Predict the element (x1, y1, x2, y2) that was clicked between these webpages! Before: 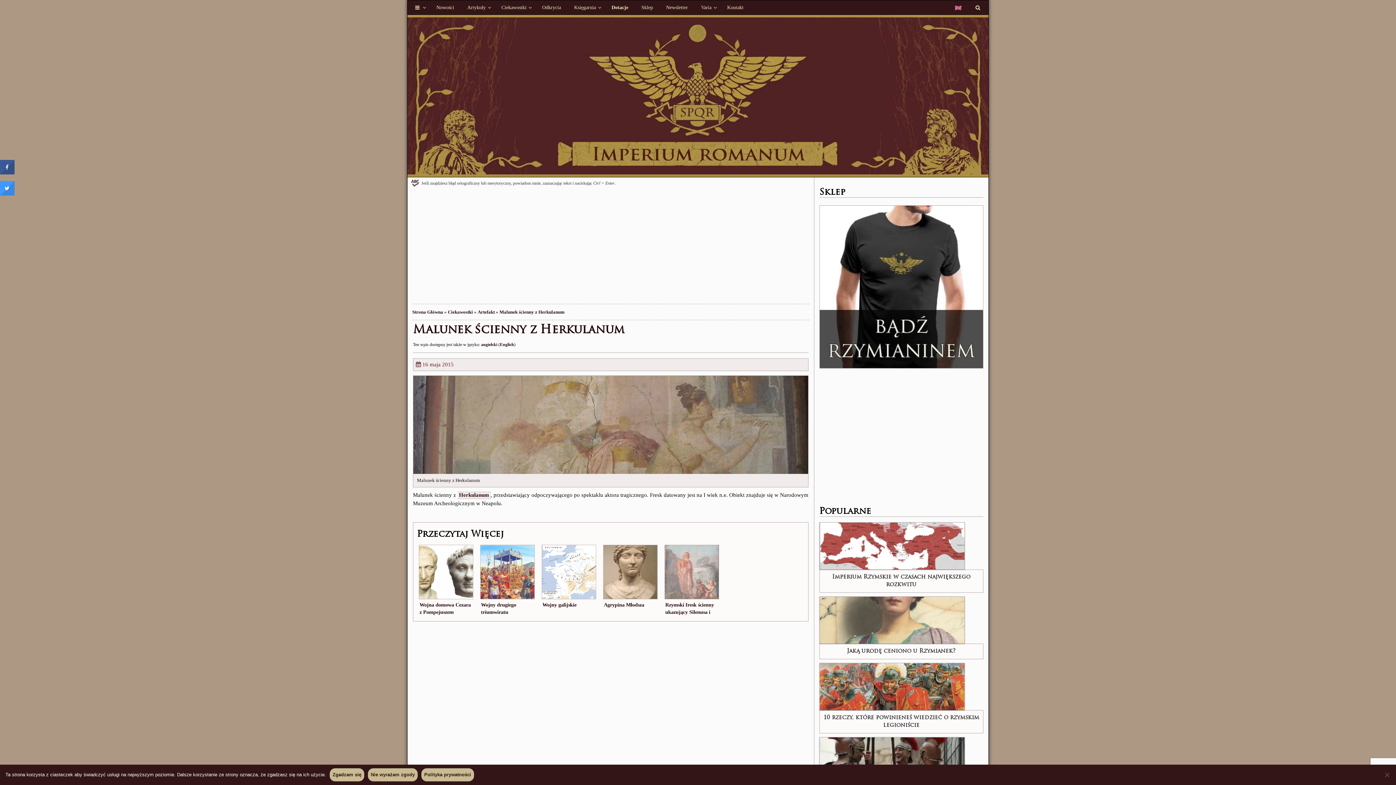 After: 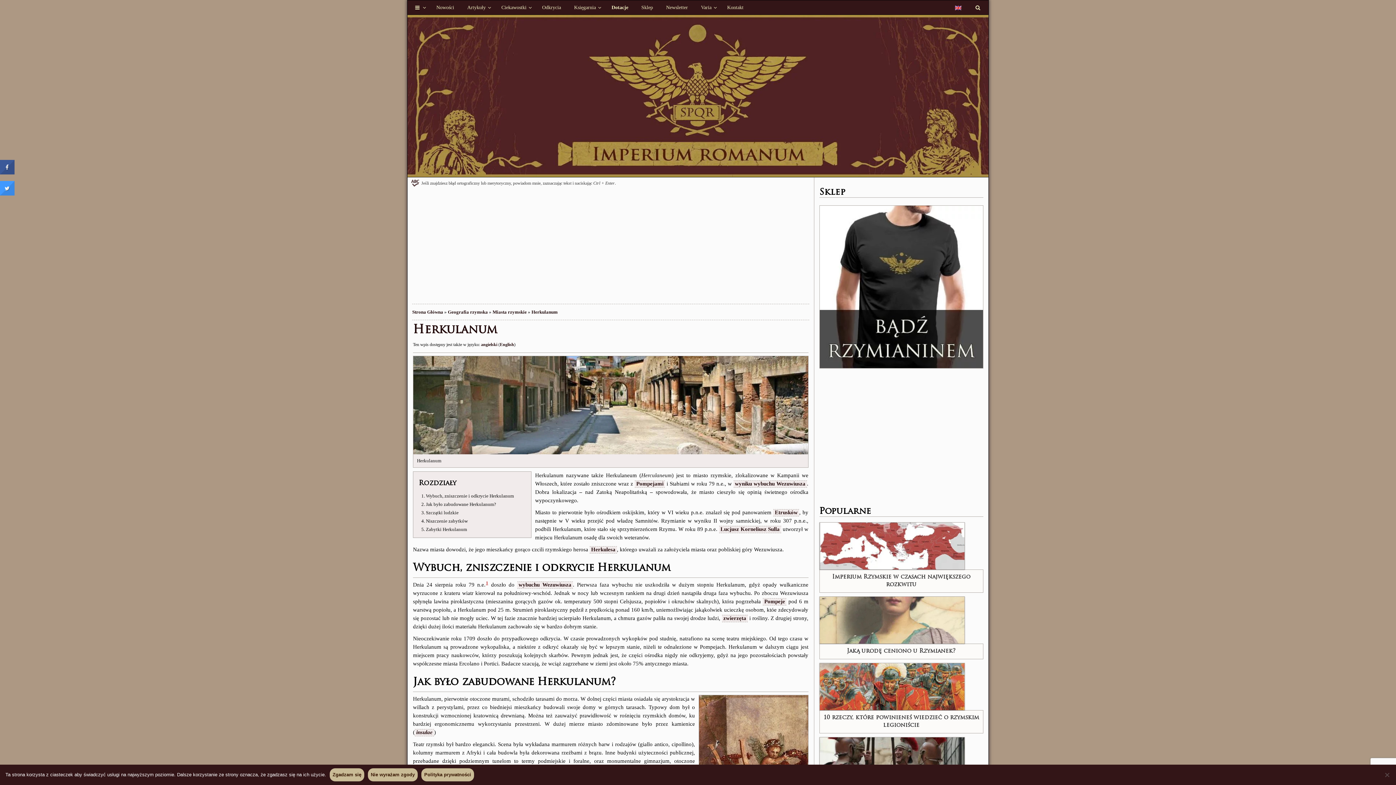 Action: bbox: (457, 491, 490, 499) label: Herkulanum